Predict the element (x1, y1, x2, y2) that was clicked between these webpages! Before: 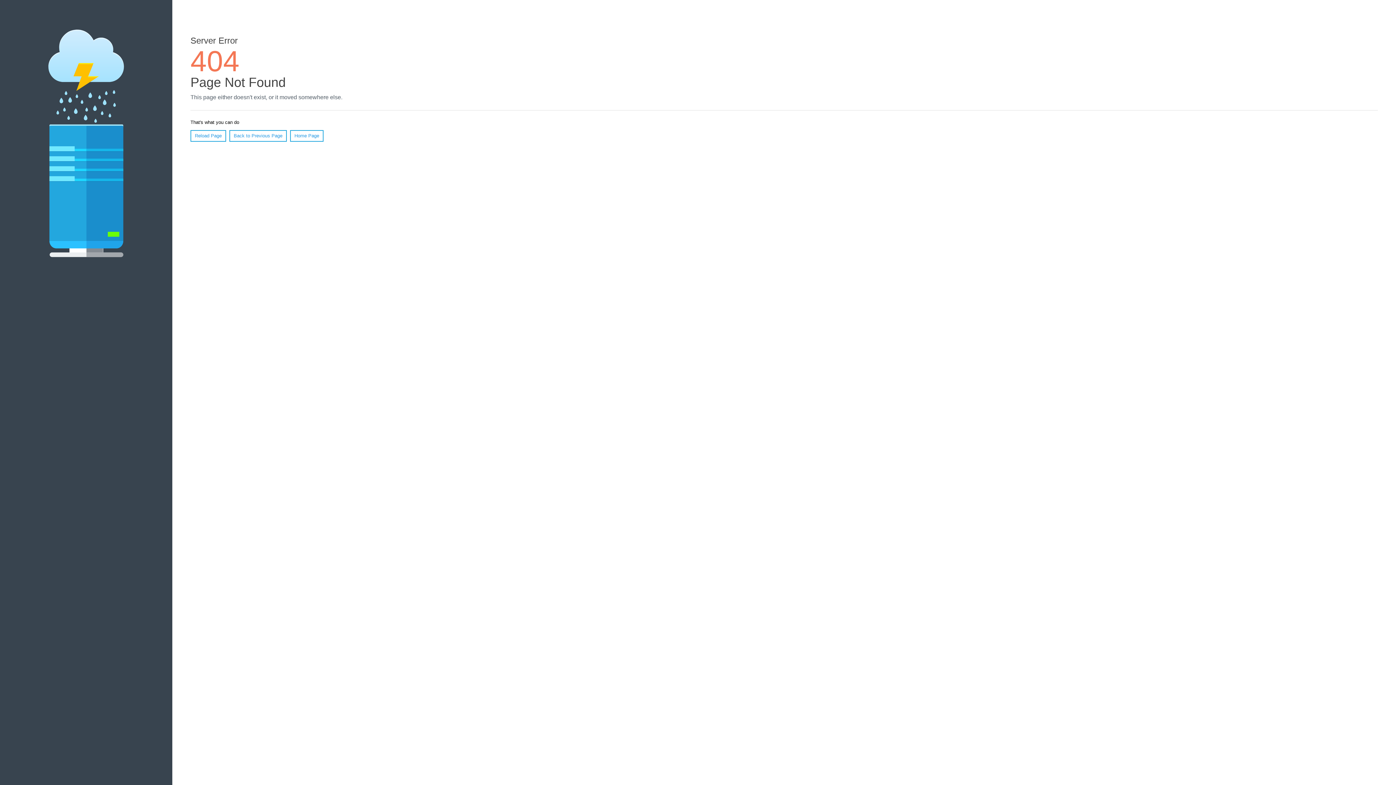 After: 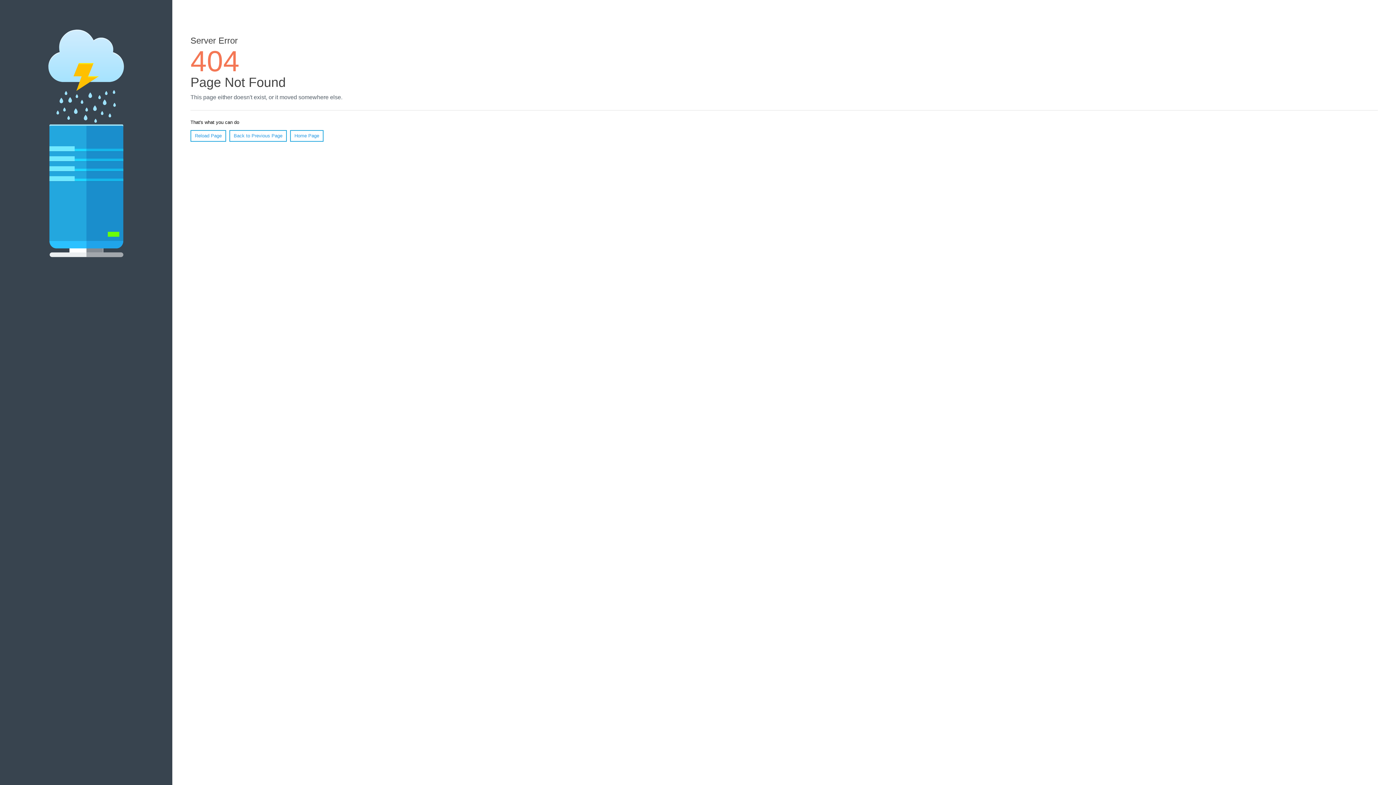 Action: label: Reload Page bbox: (190, 130, 226, 141)